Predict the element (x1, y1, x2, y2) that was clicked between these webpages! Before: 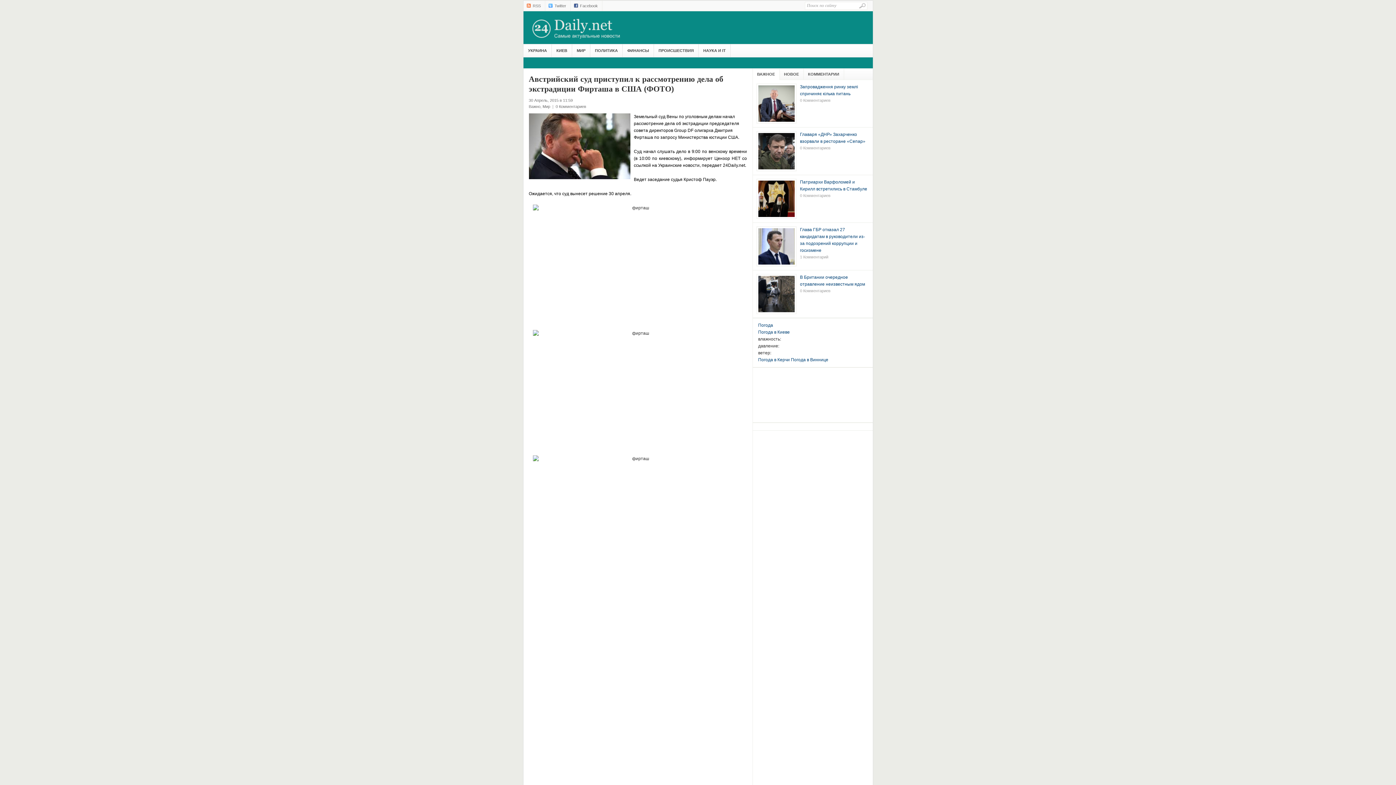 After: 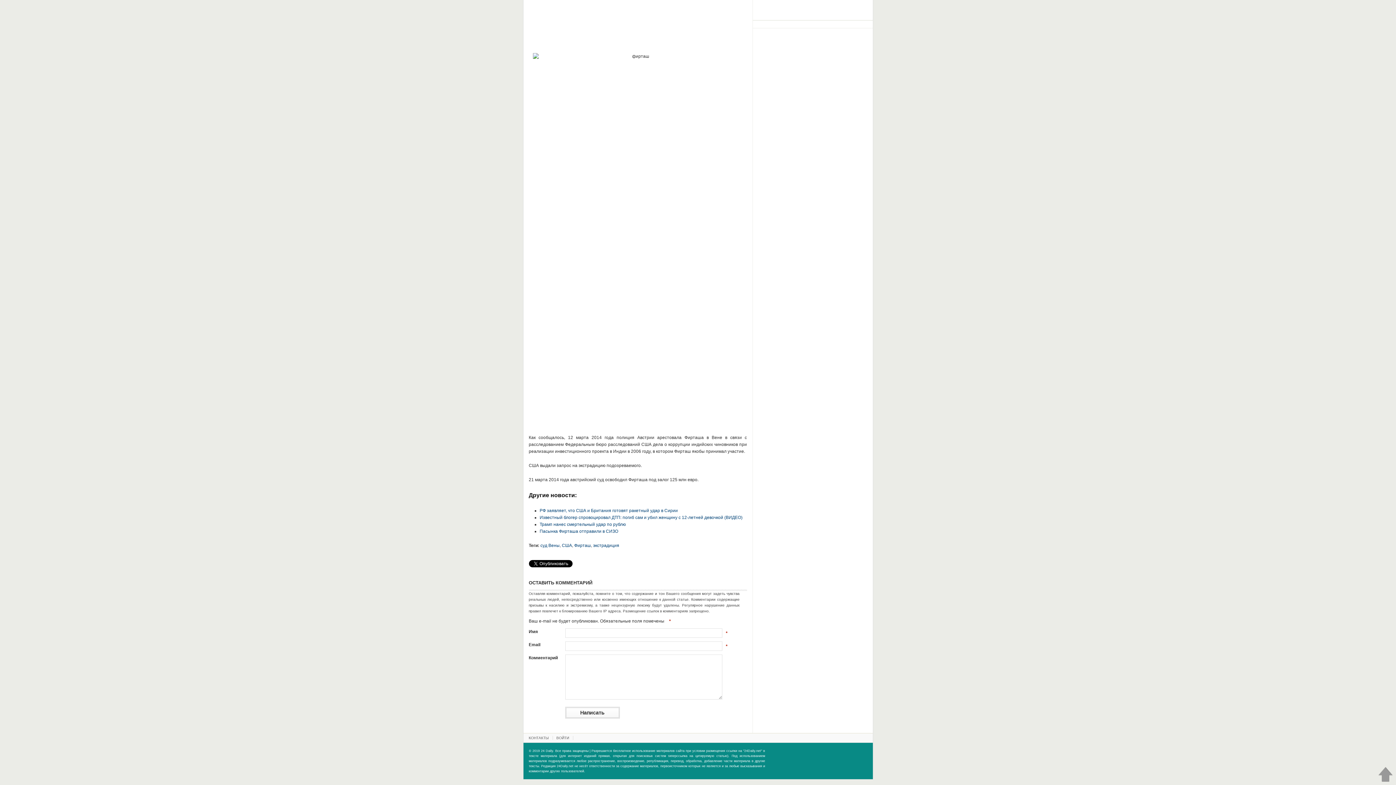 Action: label: 0 Комментариев bbox: (555, 104, 586, 108)